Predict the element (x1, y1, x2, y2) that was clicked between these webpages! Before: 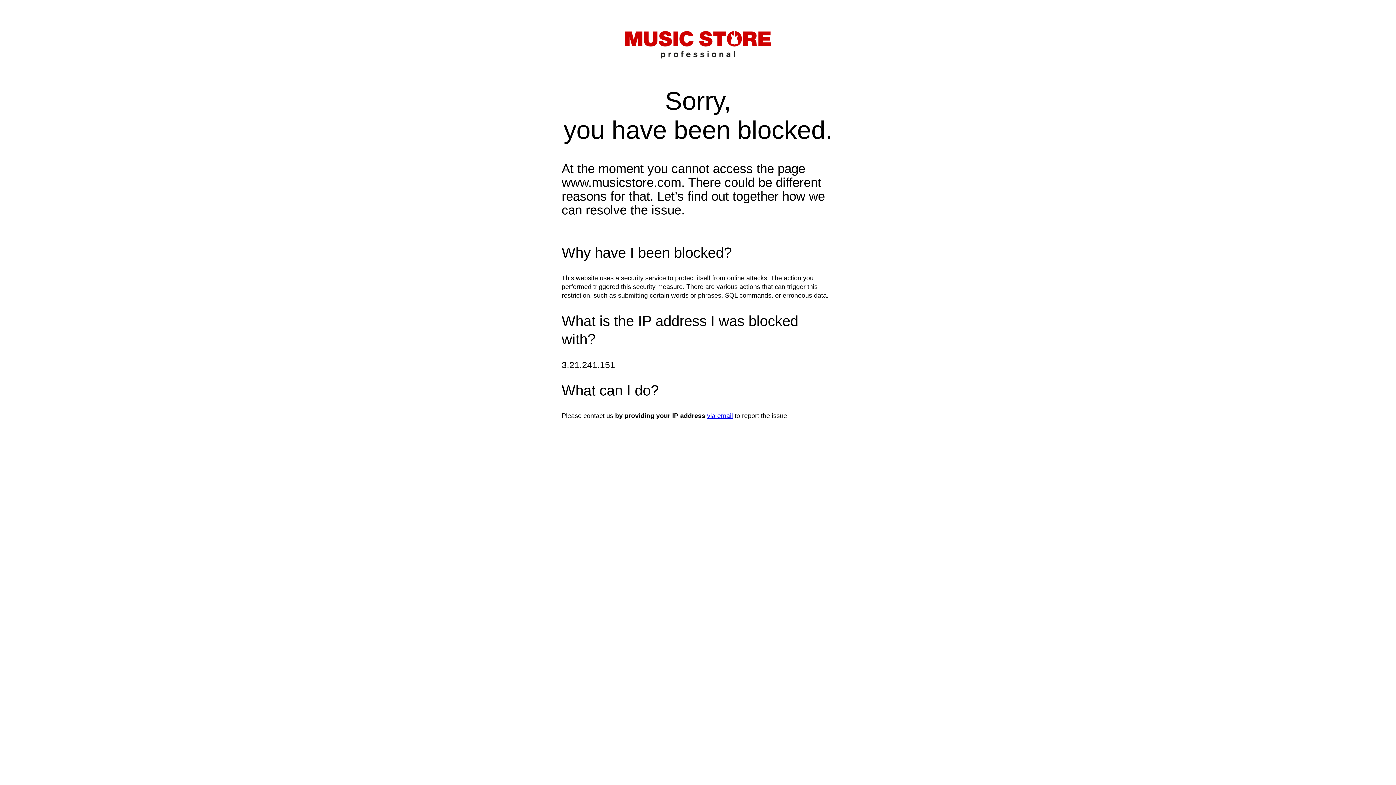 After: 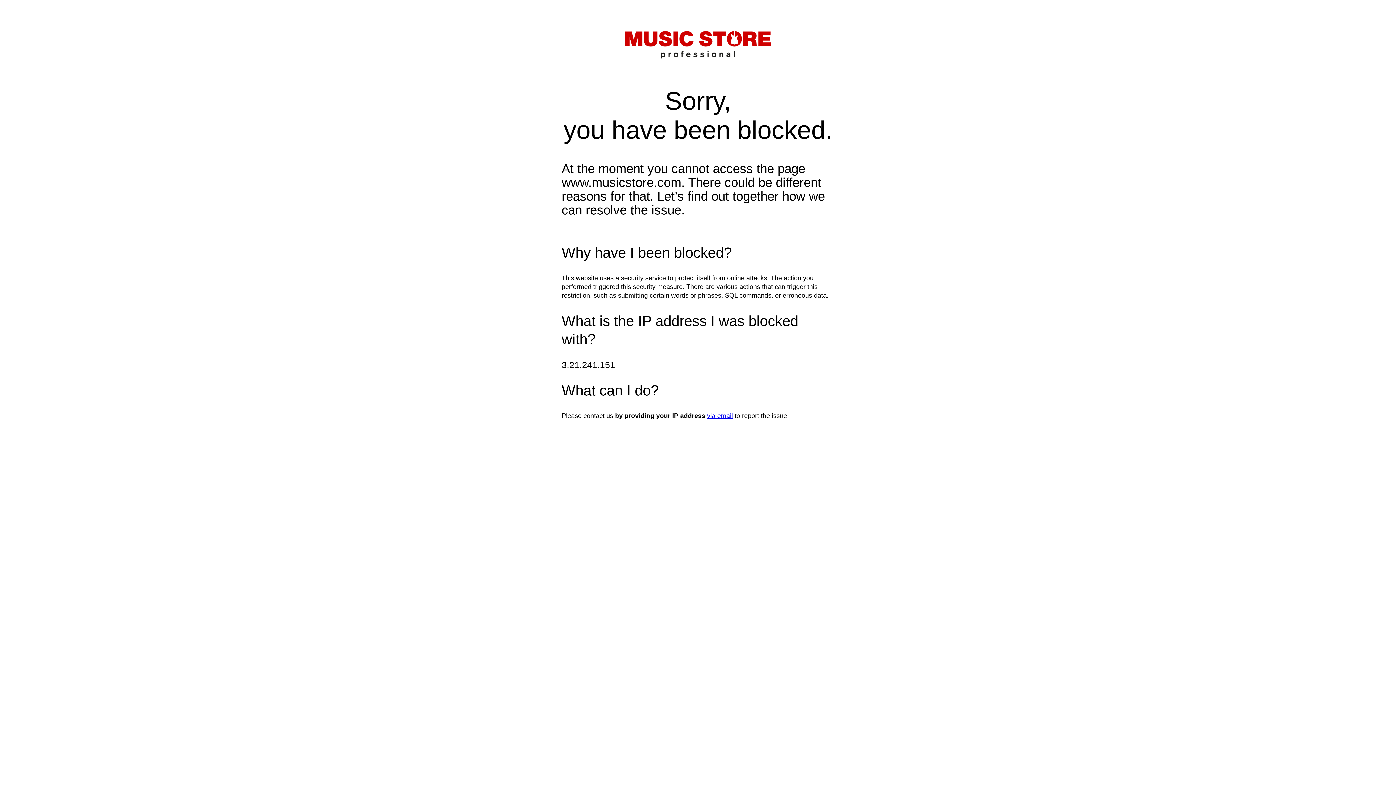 Action: label: via email bbox: (707, 412, 733, 419)